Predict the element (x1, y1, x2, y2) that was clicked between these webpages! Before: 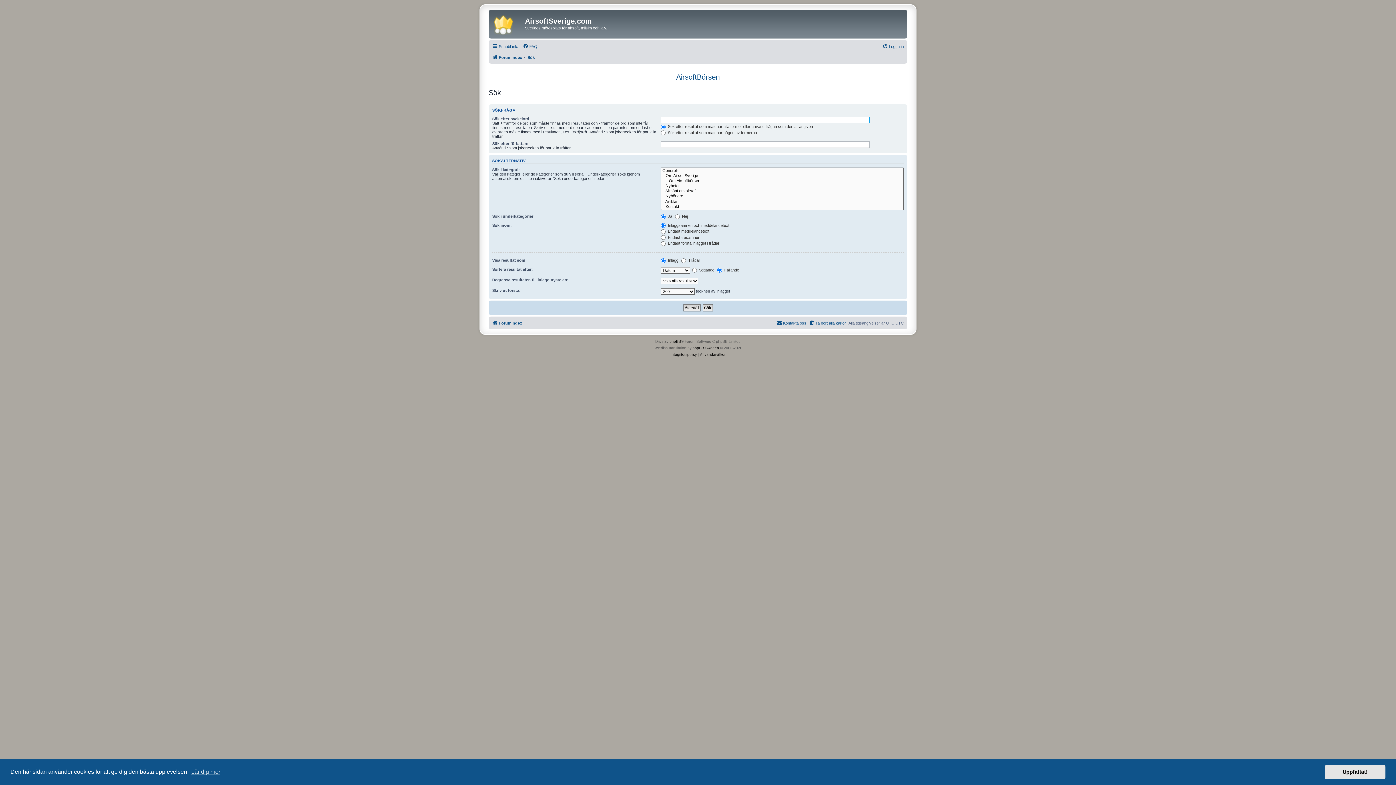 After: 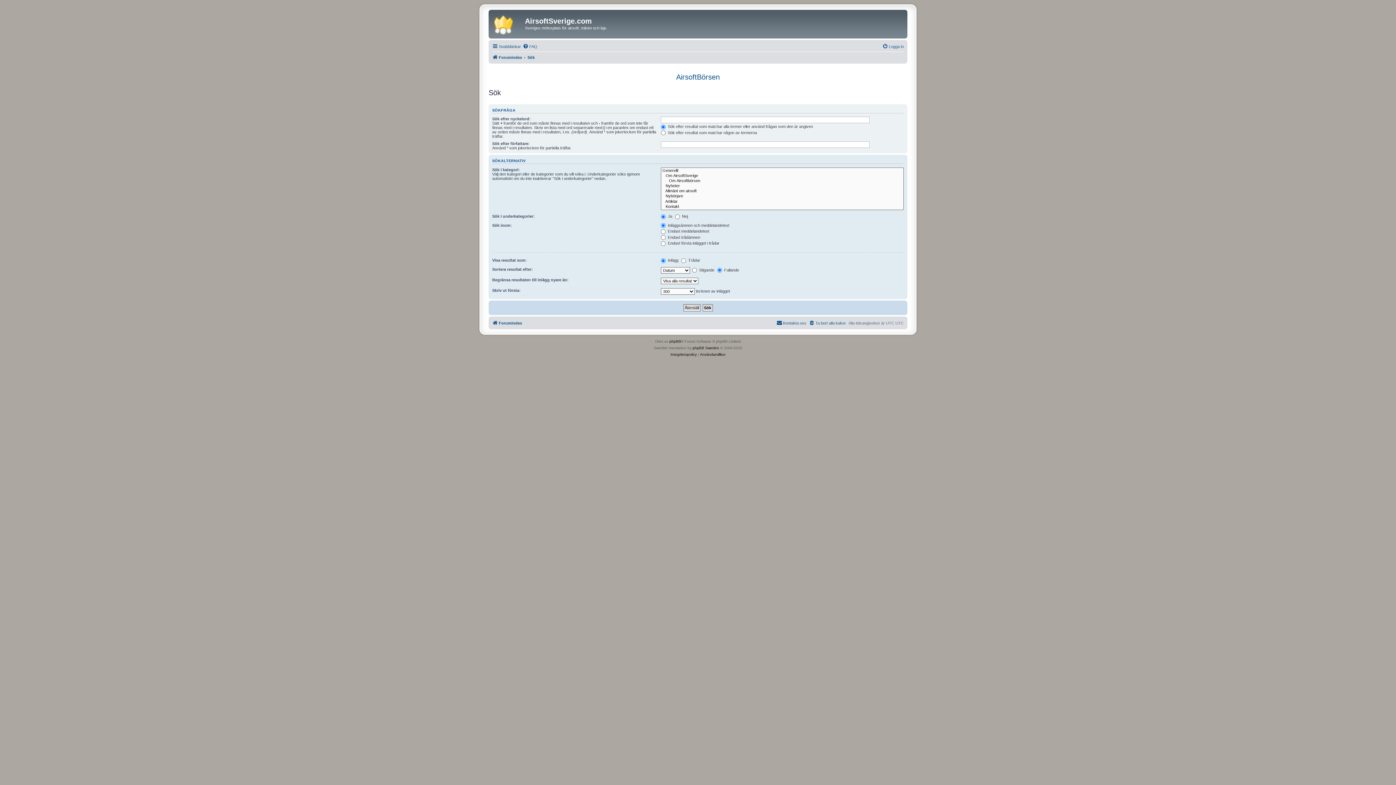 Action: bbox: (1325, 765, 1385, 779) label: dismiss cookie message